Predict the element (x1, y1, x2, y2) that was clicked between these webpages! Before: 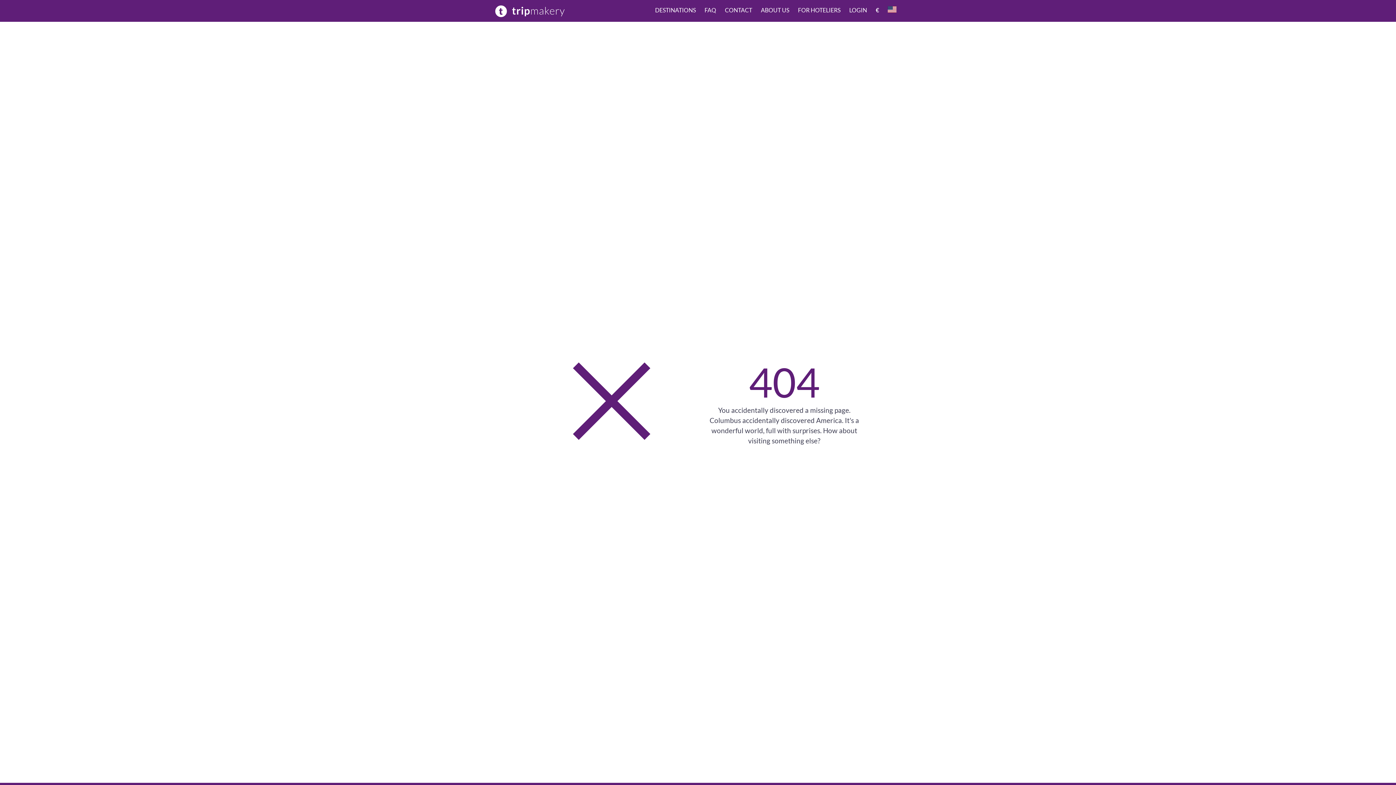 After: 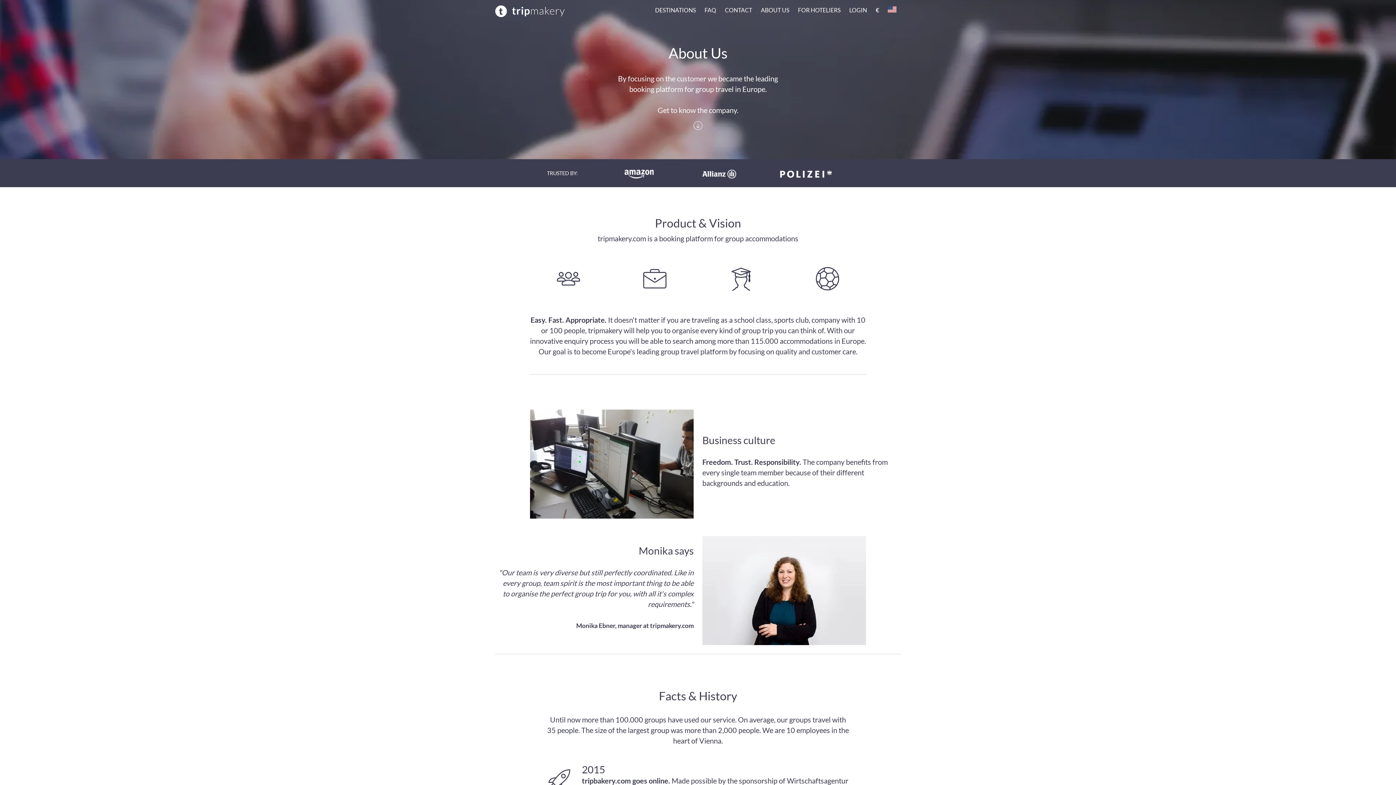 Action: bbox: (650, 2, 901, 18) label: DESTINATIONS
FAQ
CONTACT
ABOUT US
FOR HOTELIERS
LOGIN
€